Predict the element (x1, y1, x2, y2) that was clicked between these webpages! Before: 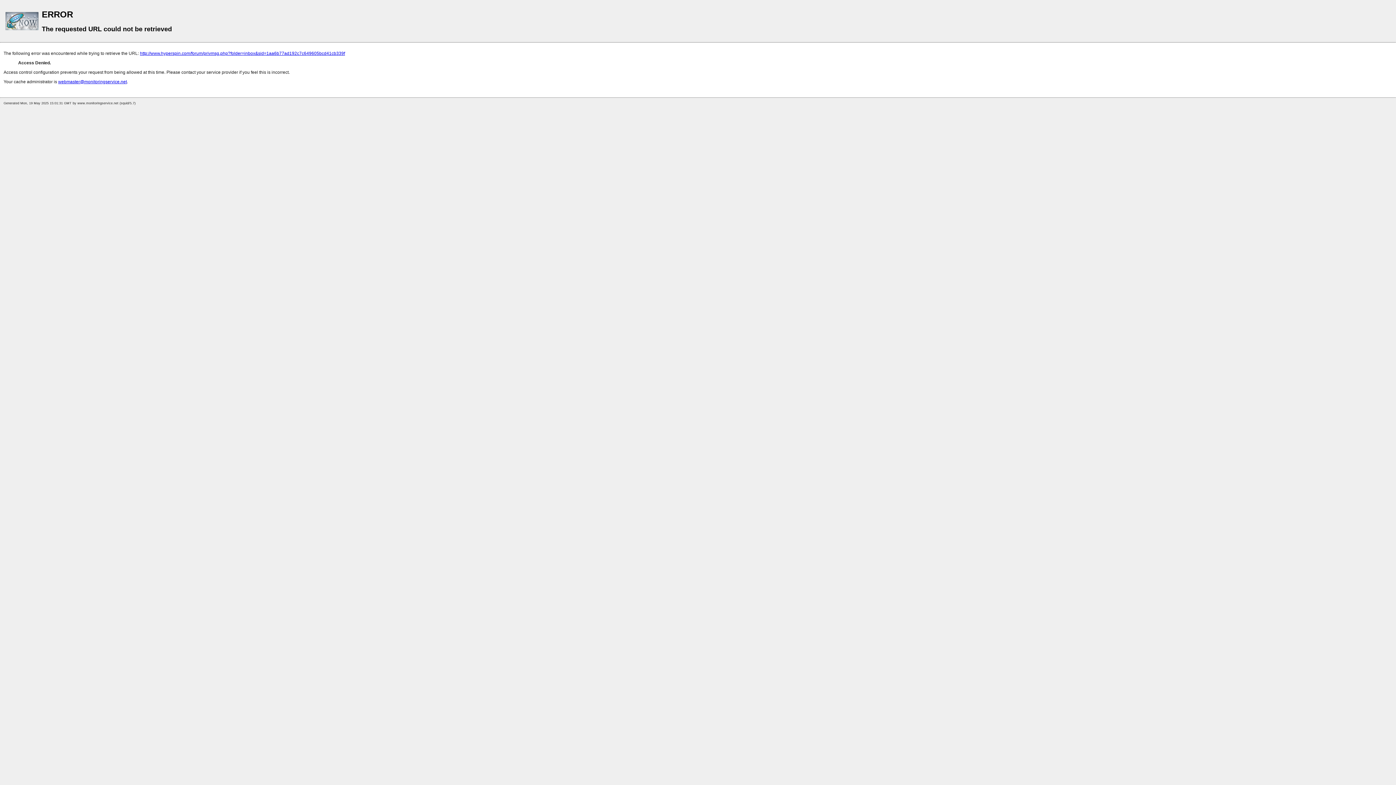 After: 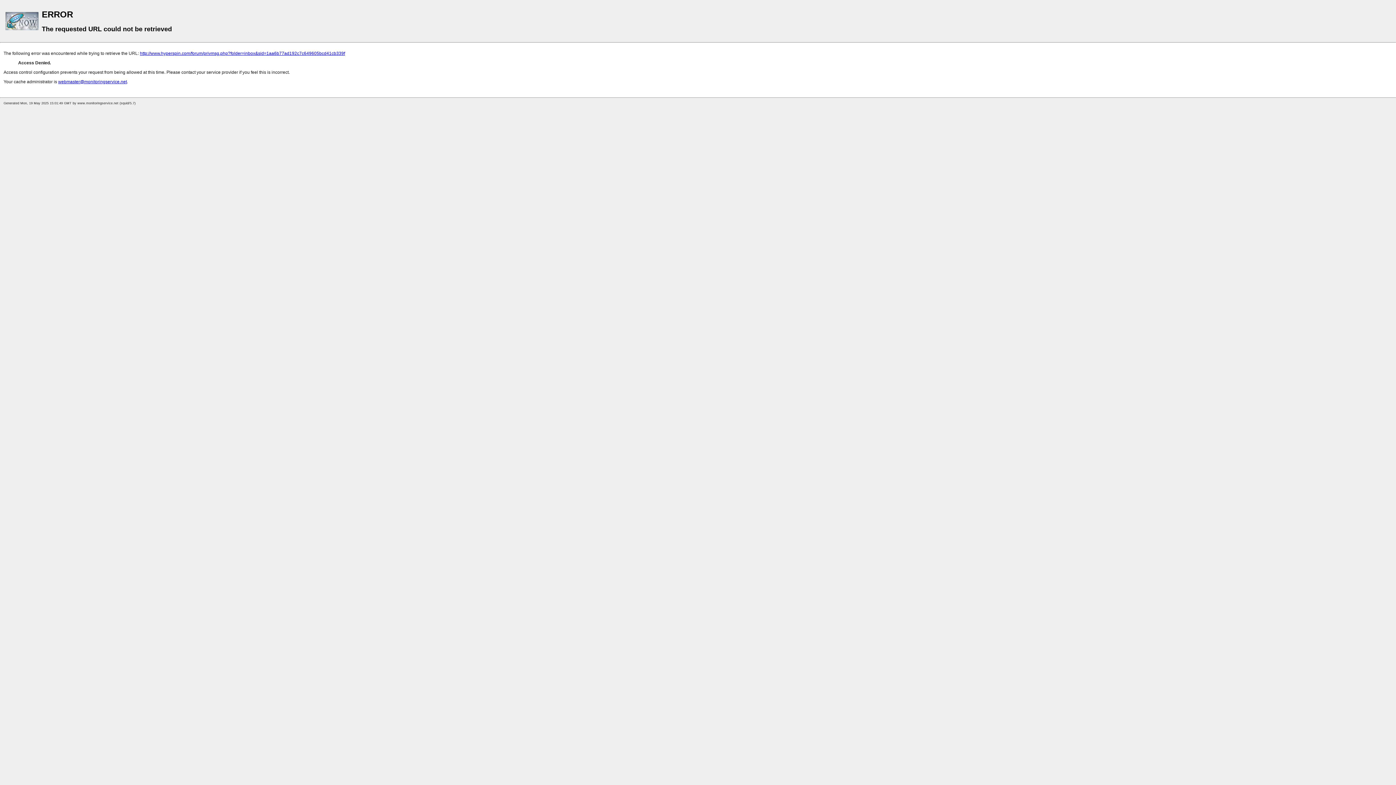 Action: label: http://www.hyperspin.com/forum/privmsg.php?folder=inbox&sid=1aa6b77ad192c7c649605bcd41cb339f bbox: (140, 50, 345, 56)